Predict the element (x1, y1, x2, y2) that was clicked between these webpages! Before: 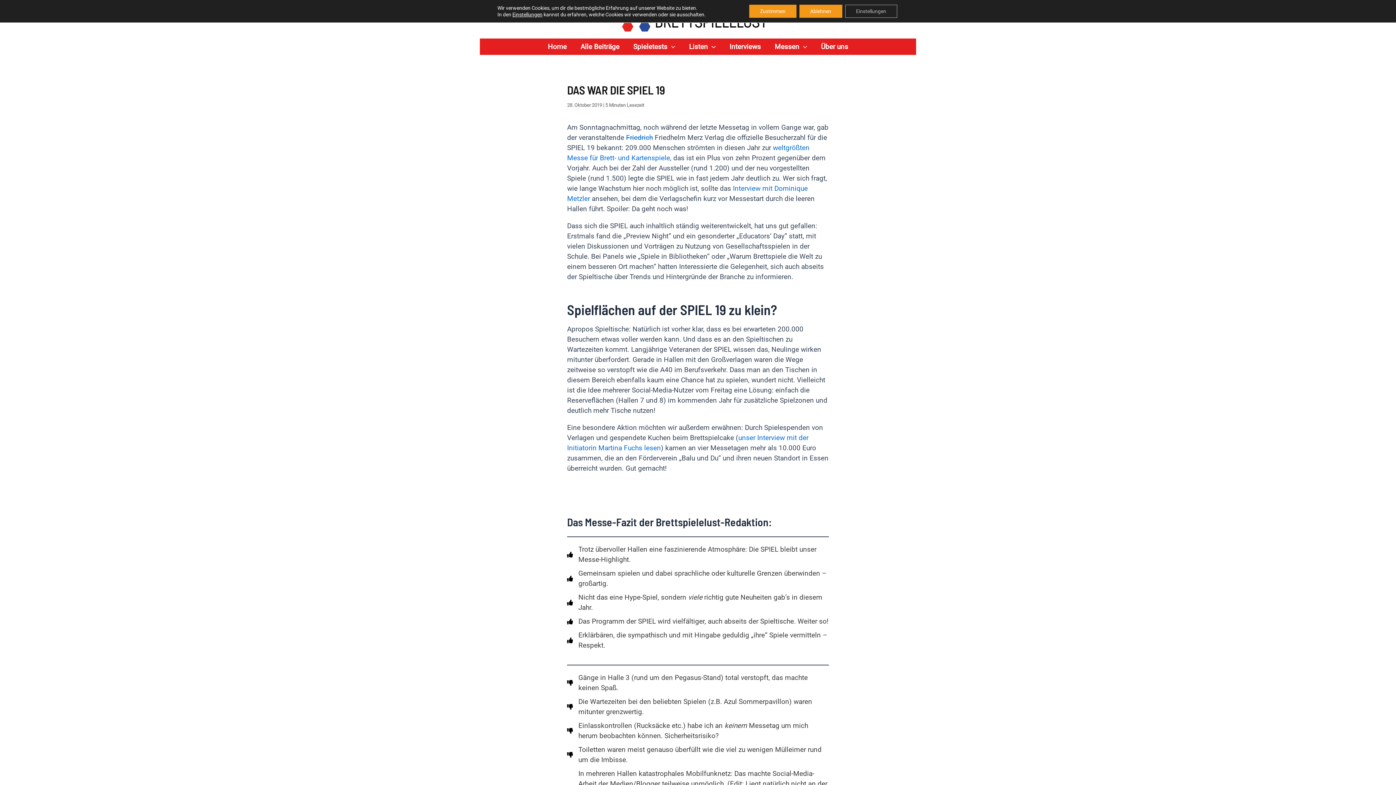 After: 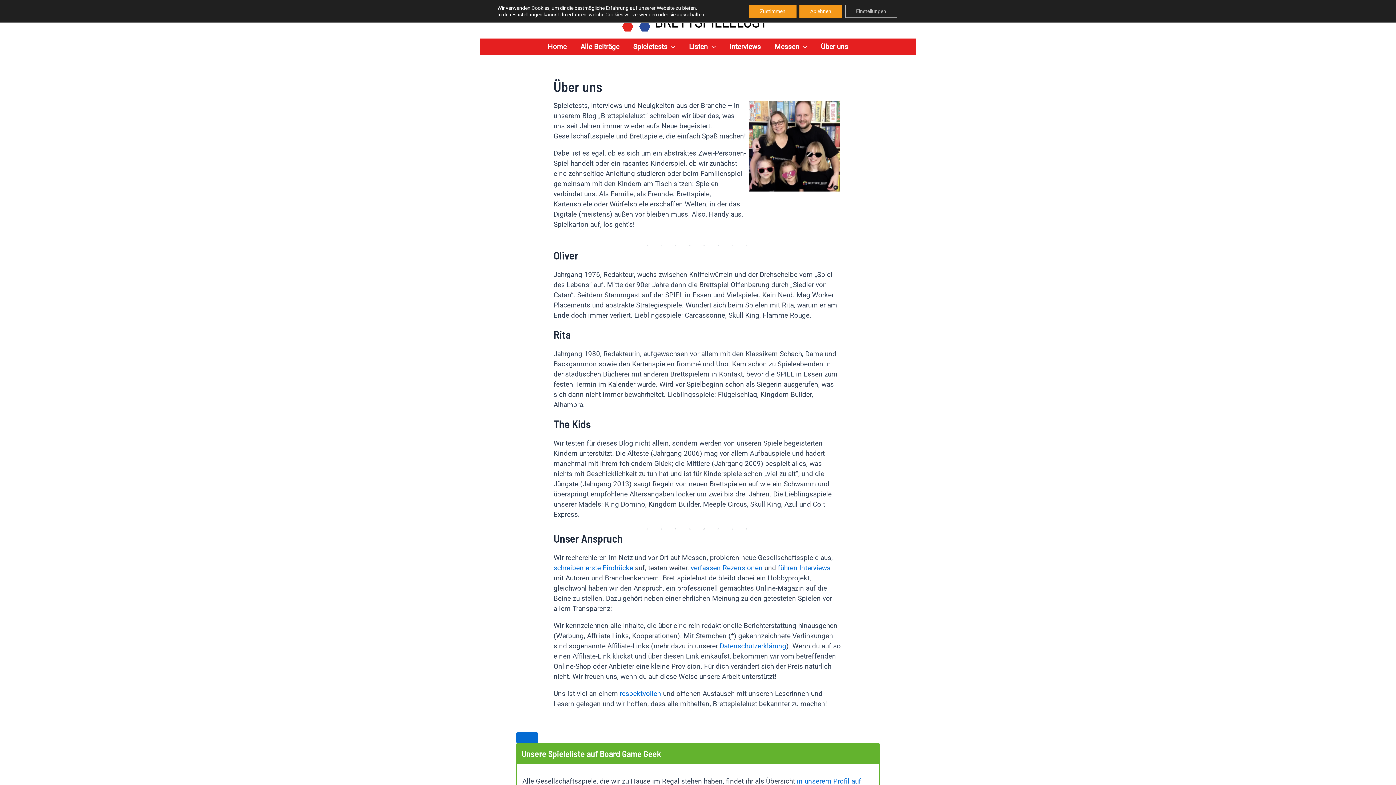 Action: label: Über uns bbox: (814, 38, 855, 54)